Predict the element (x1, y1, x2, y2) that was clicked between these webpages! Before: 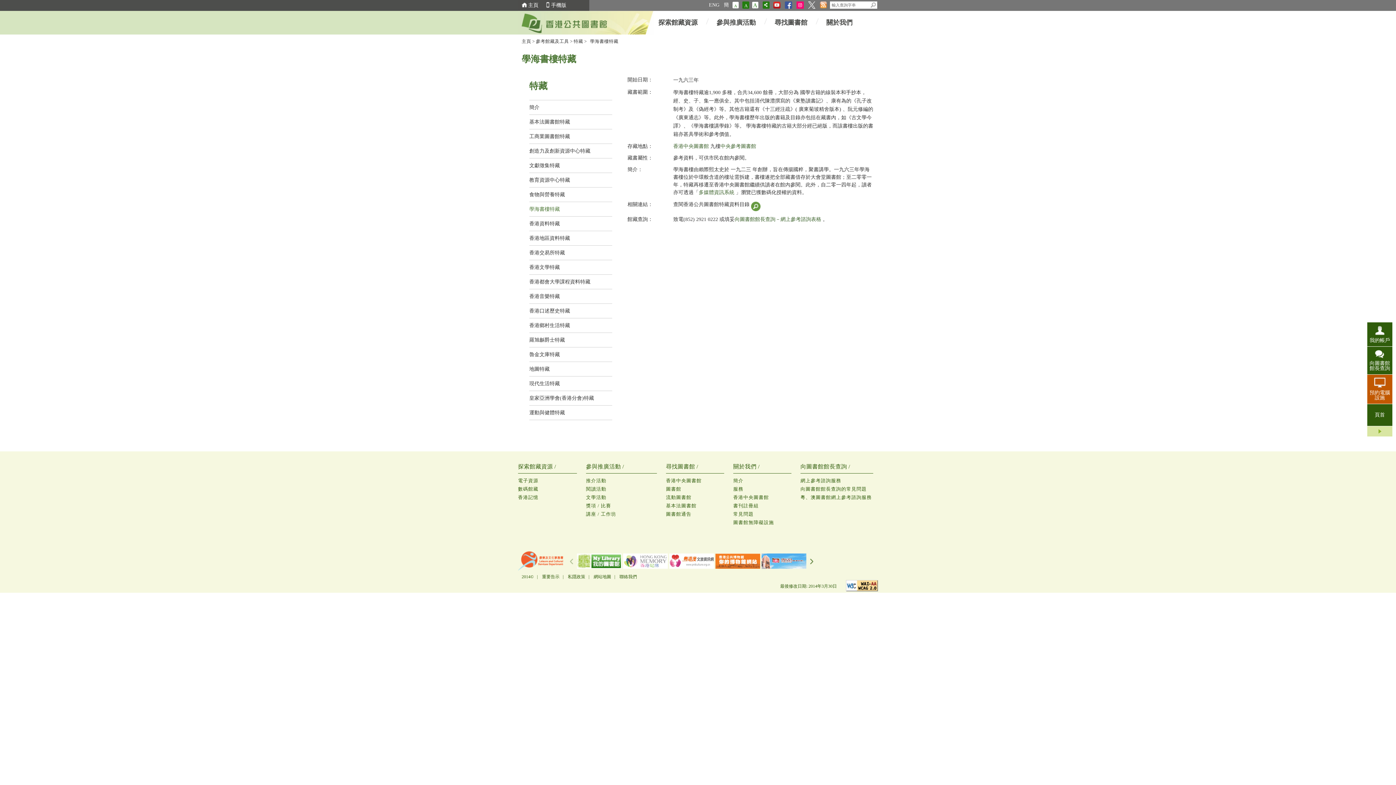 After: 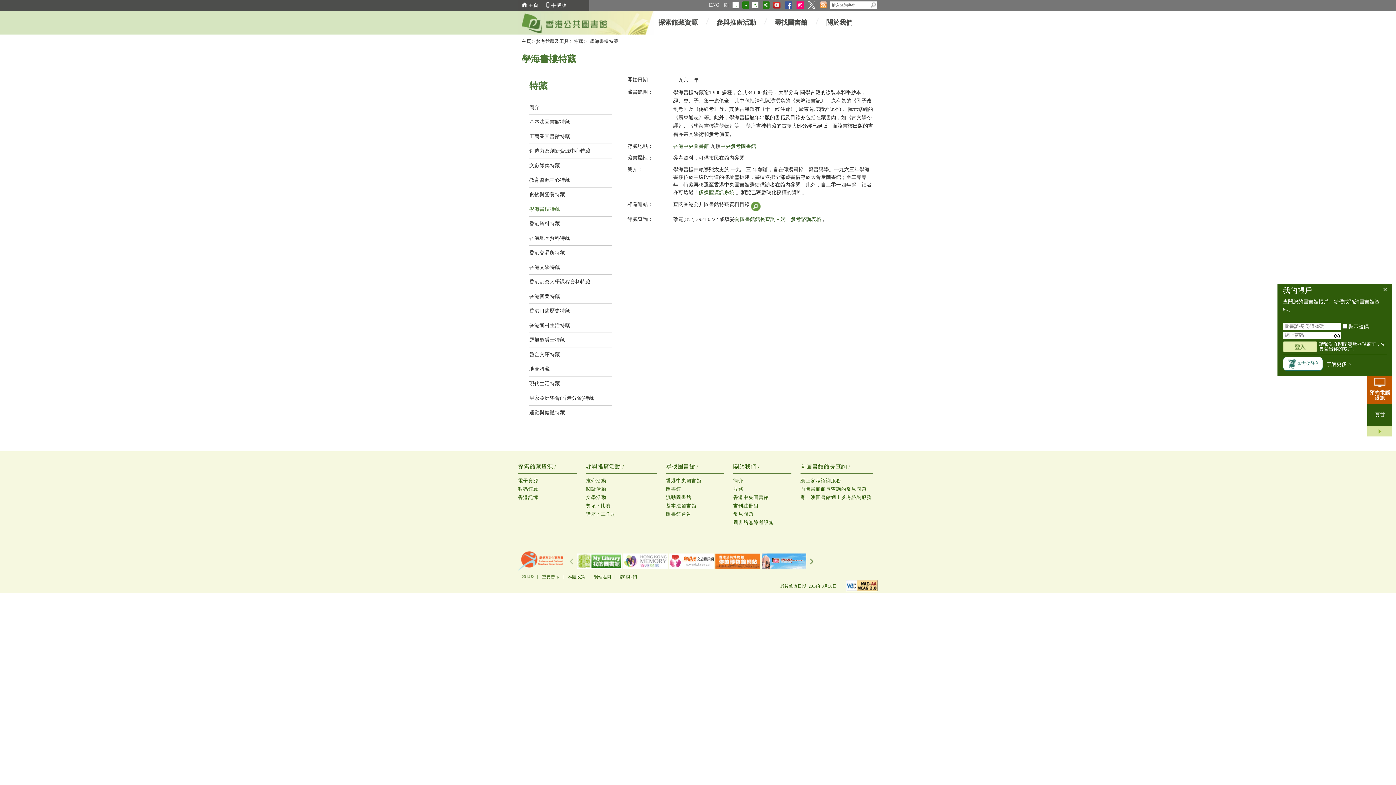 Action: bbox: (1370, 325, 1390, 343) label: 我的帳戶